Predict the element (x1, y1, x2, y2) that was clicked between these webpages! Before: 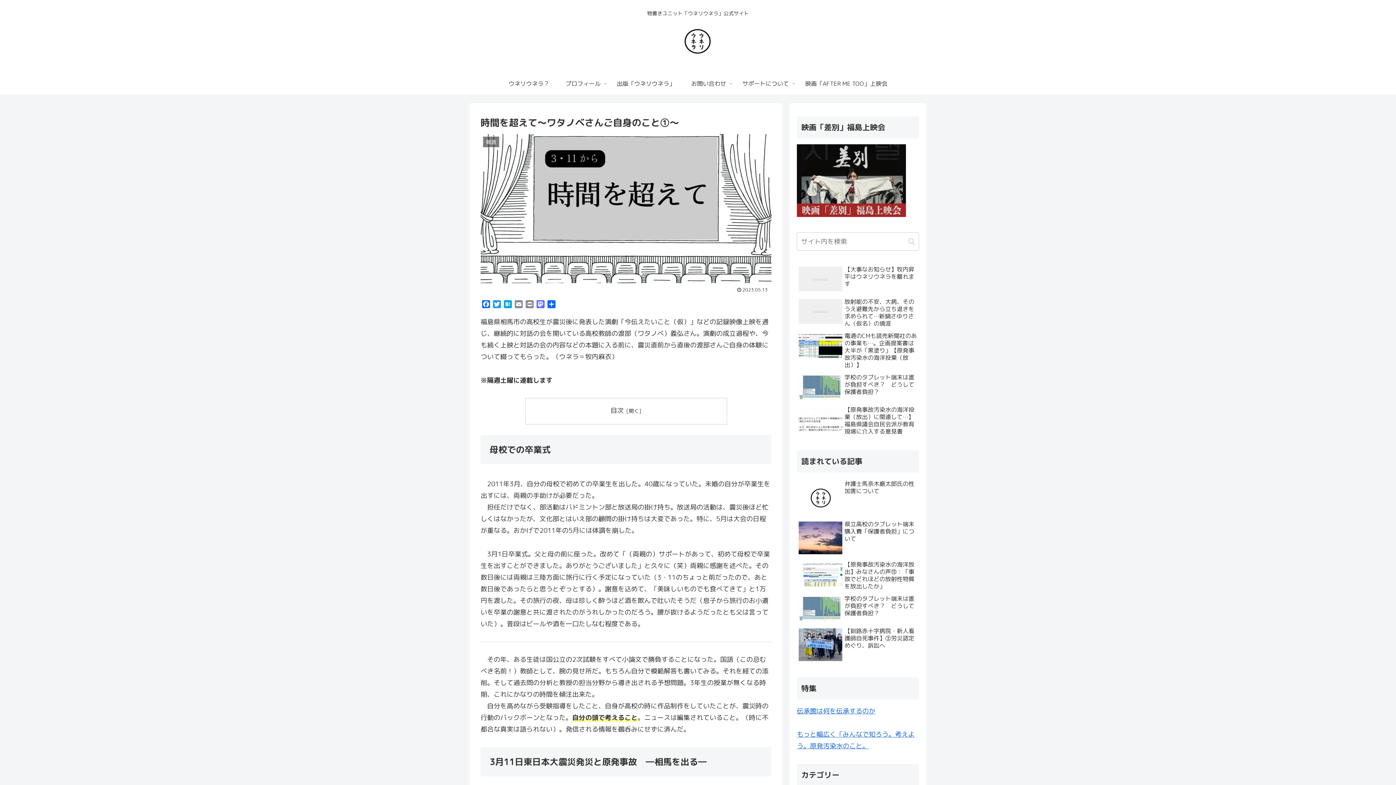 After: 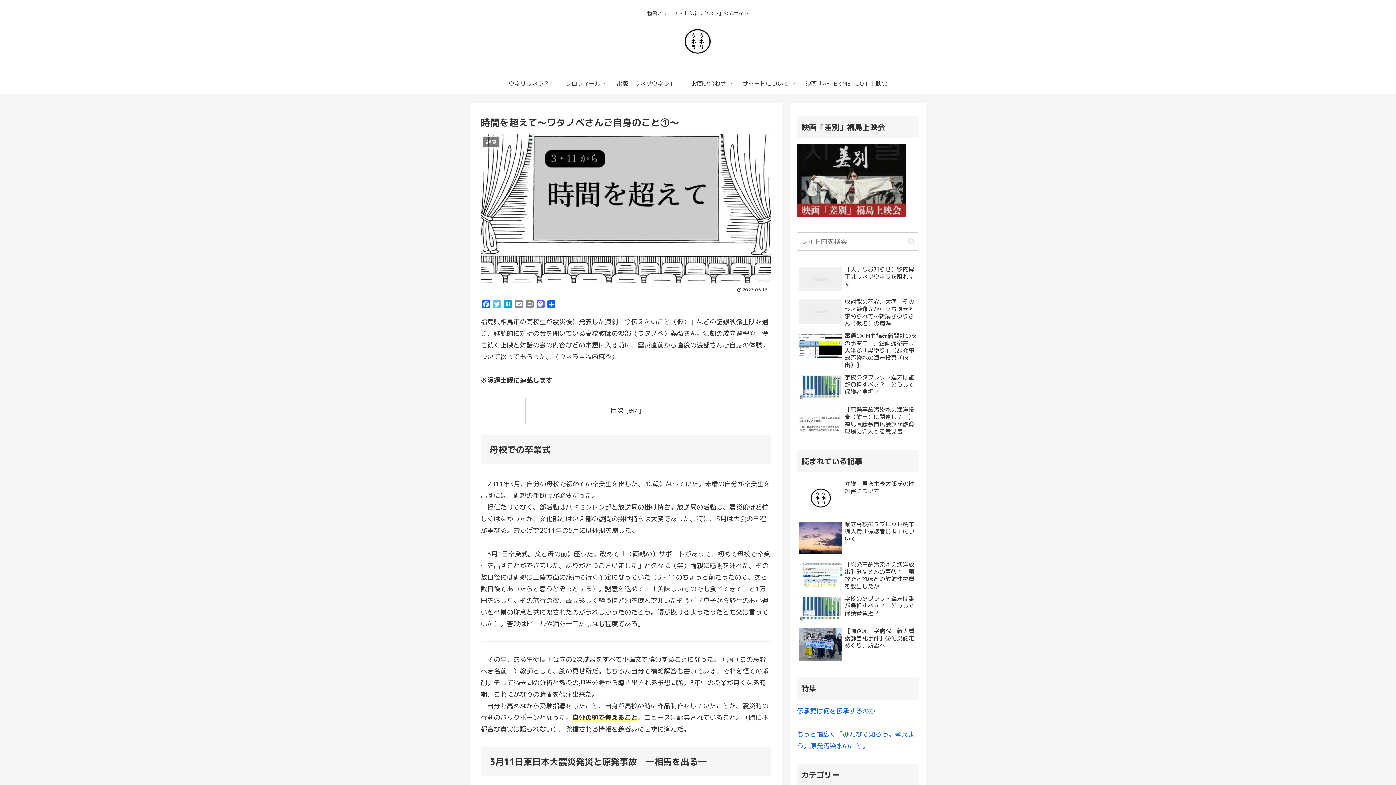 Action: label: Twitter bbox: (491, 300, 502, 310)